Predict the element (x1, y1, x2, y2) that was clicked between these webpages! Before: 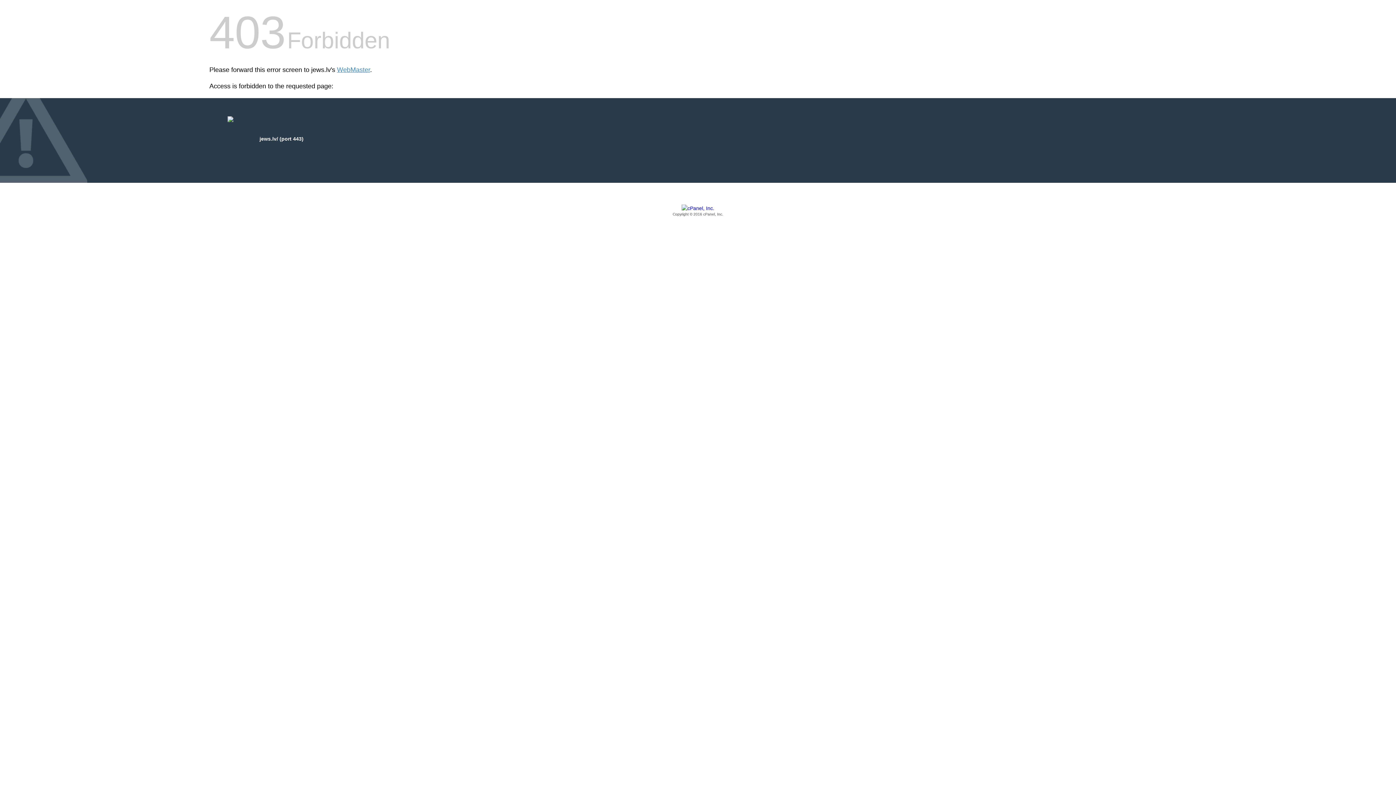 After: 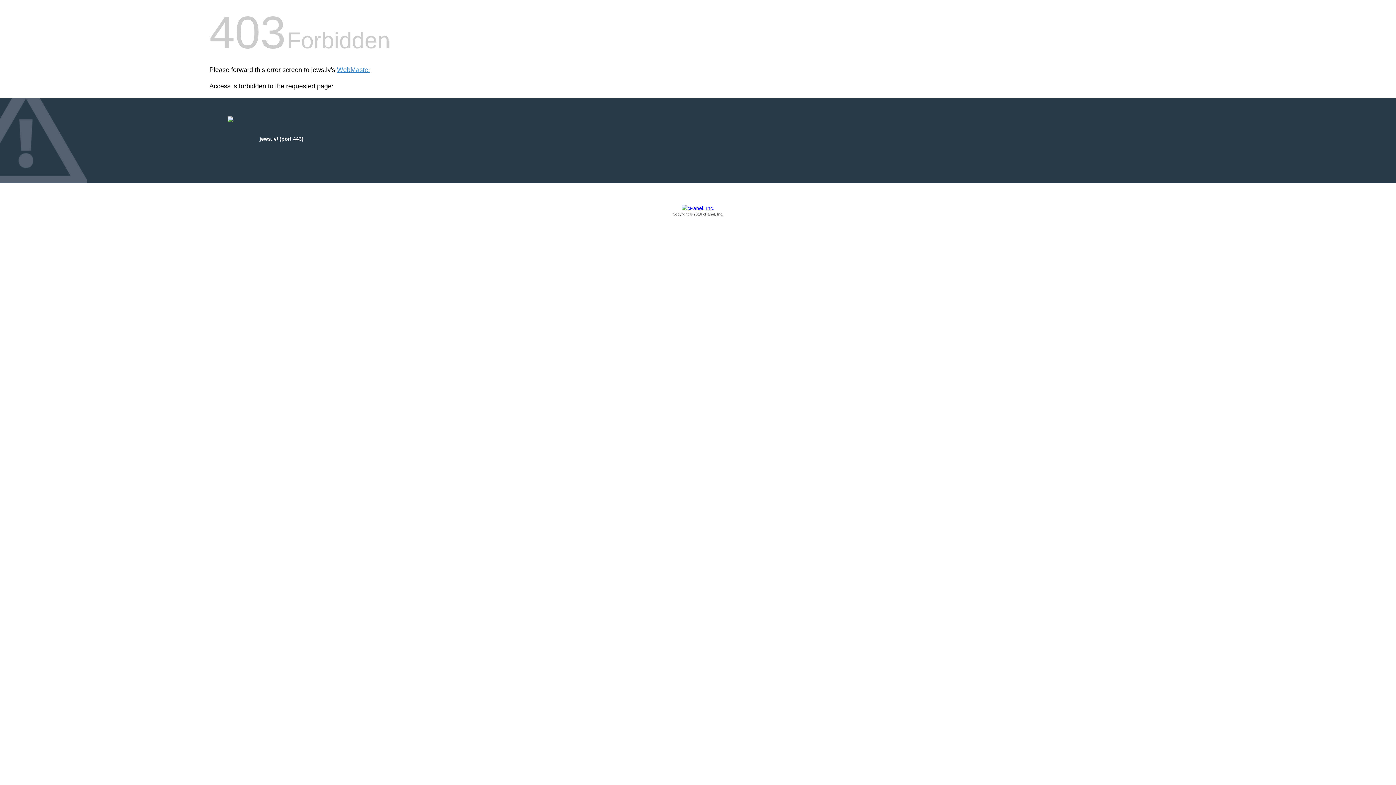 Action: label: Copyright © 2016 cPanel, Inc. bbox: (209, 205, 1186, 217)